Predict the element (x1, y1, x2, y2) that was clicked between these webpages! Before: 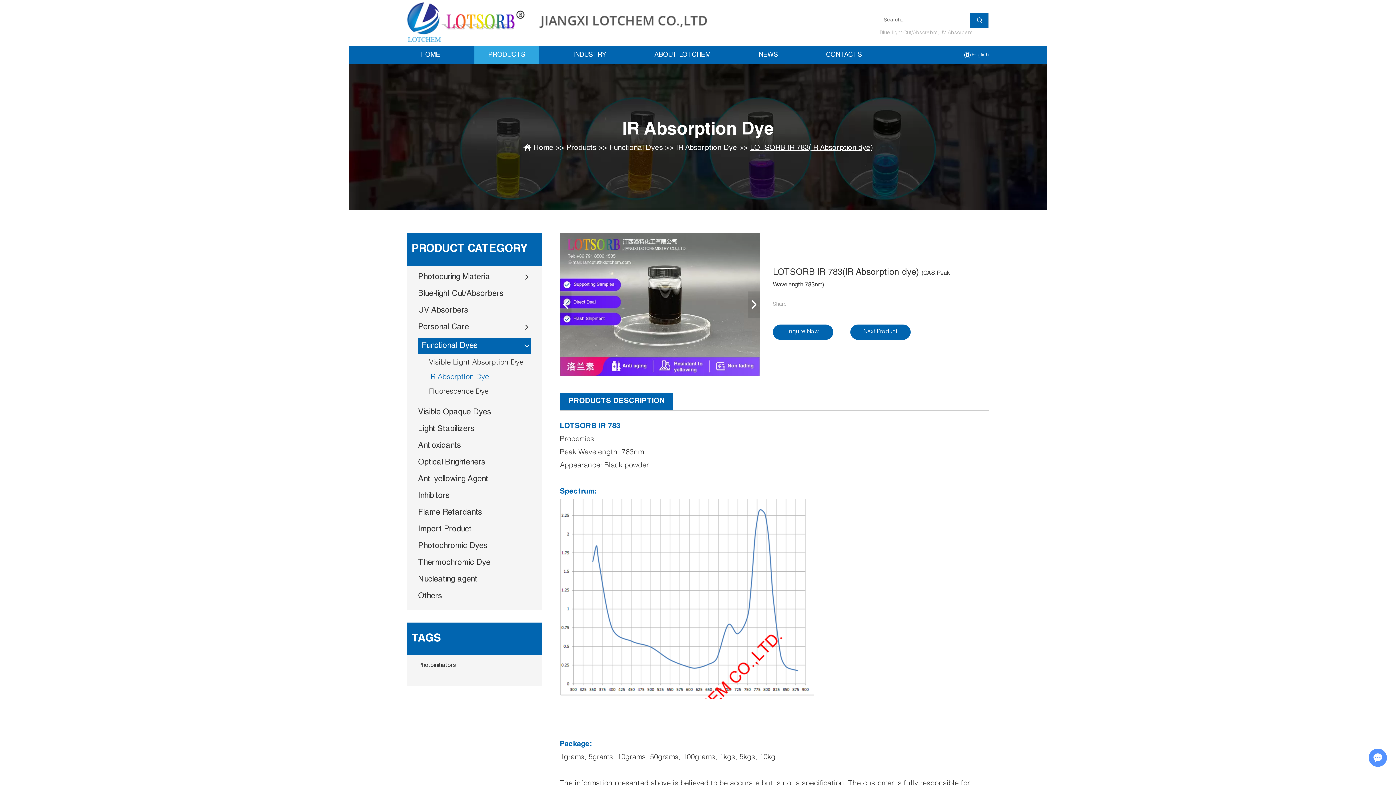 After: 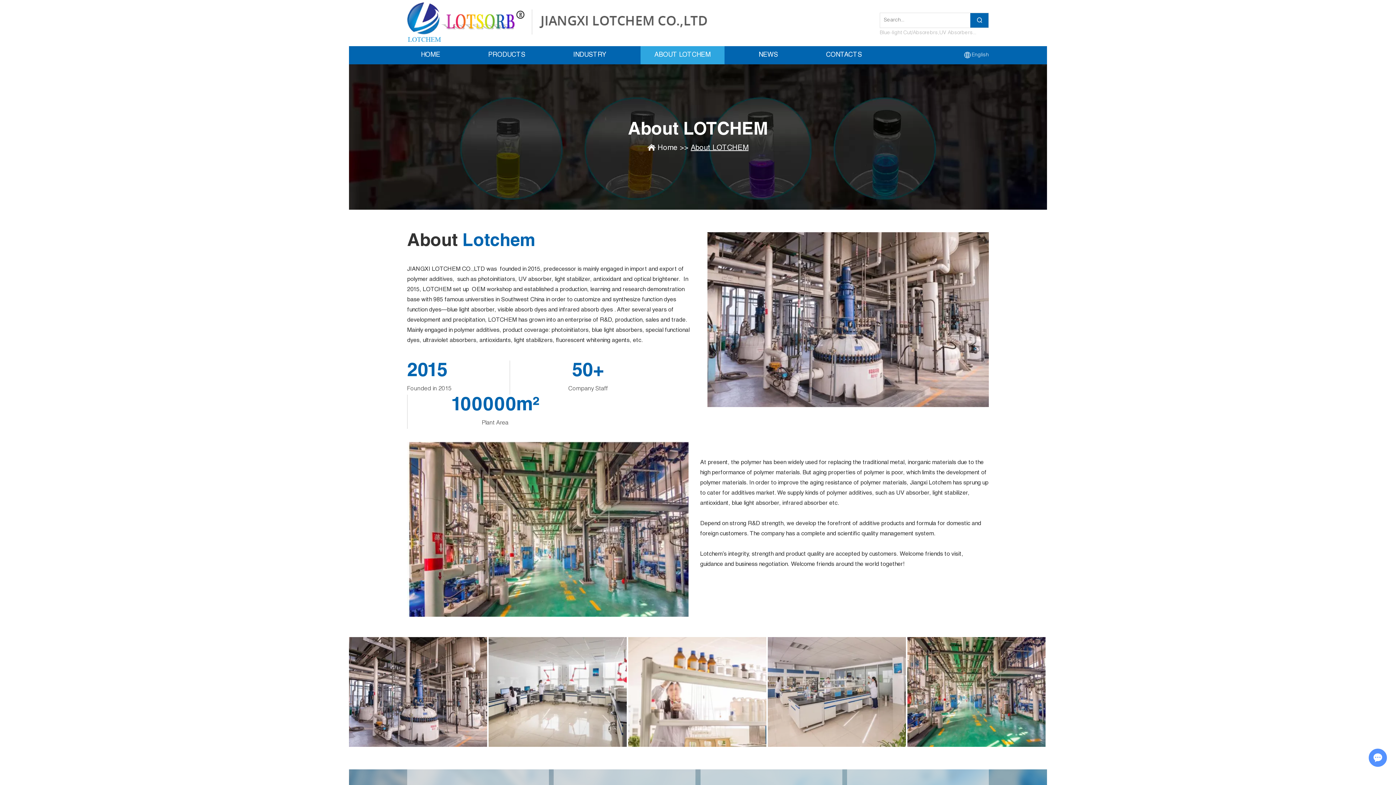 Action: bbox: (640, 46, 724, 64) label: ABOUT LOTCHEM